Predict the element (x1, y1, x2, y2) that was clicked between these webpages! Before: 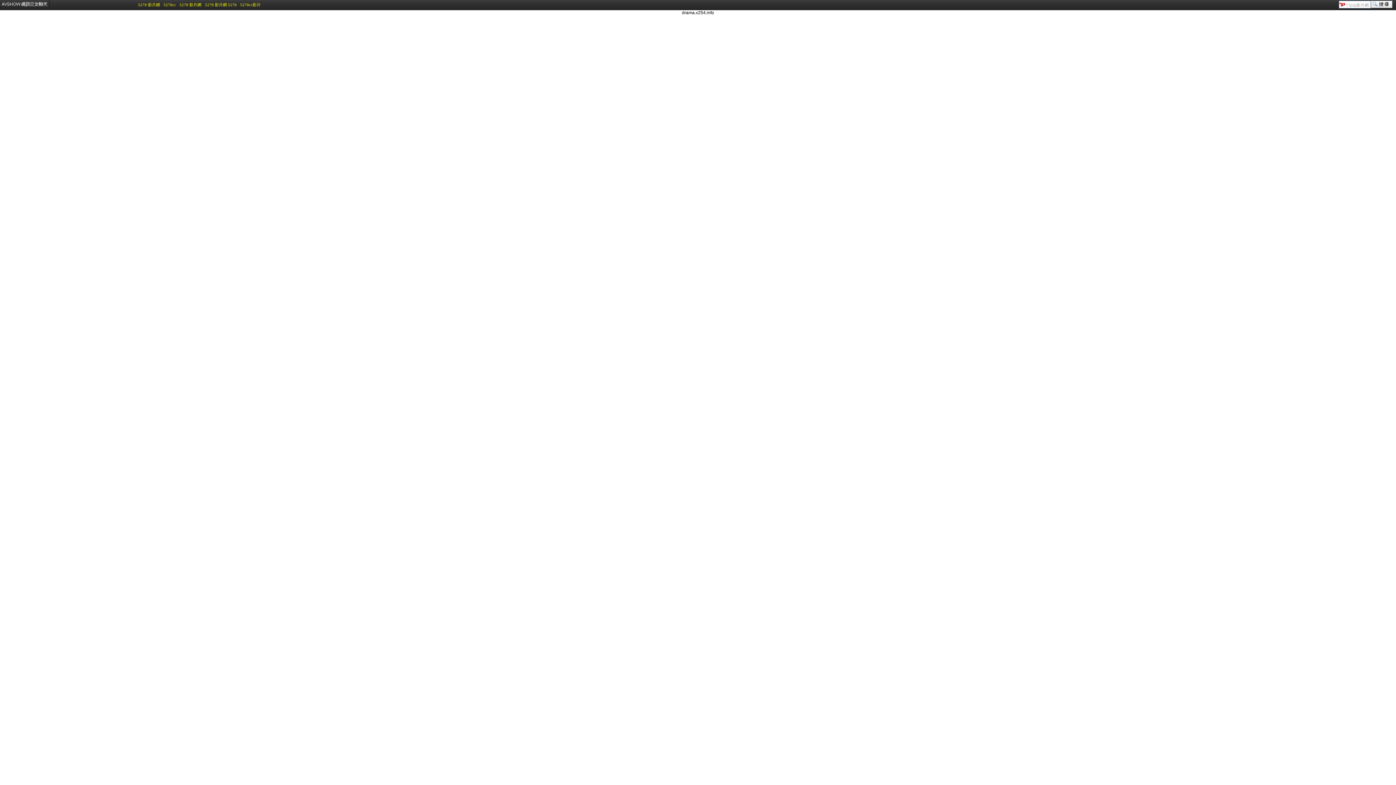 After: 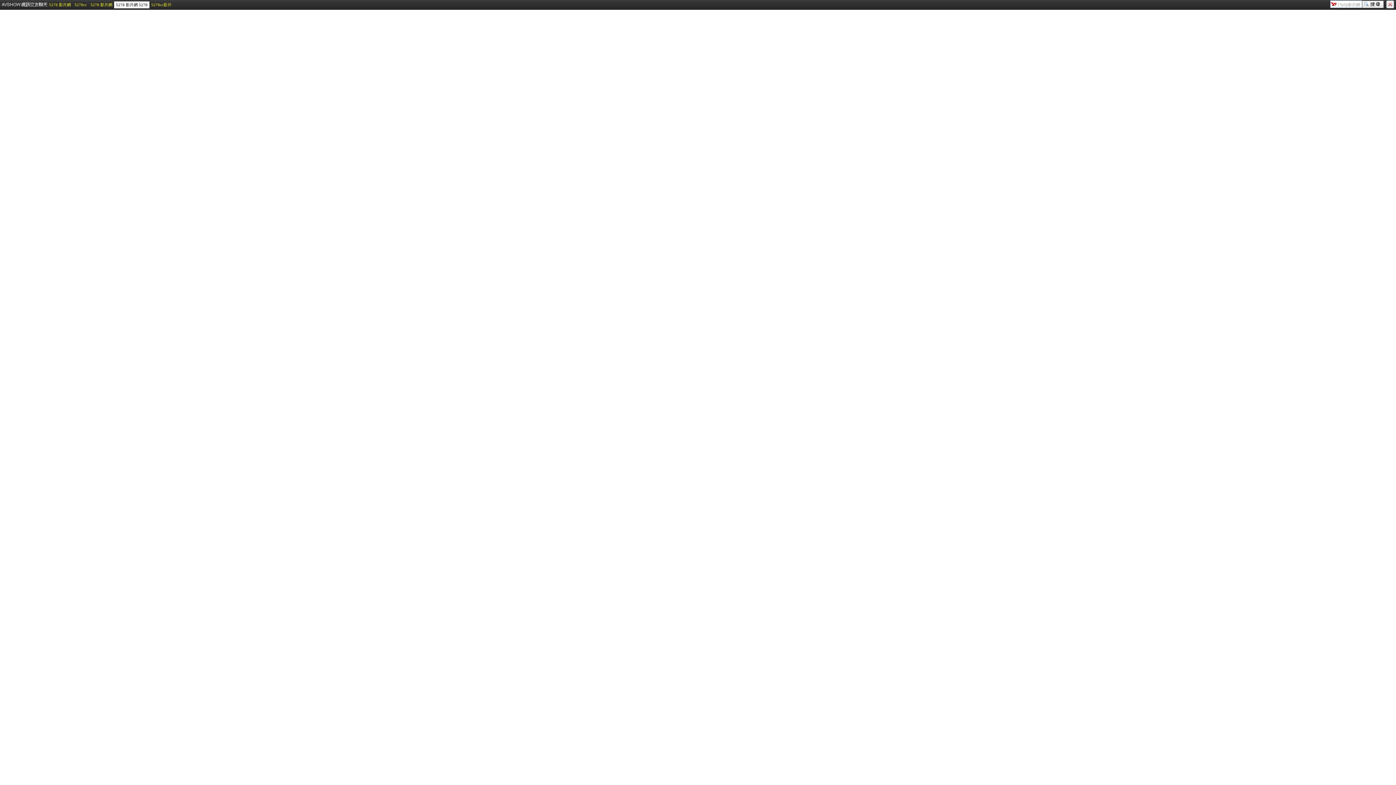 Action: bbox: (203, 1, 238, 8) label: 5278 影片網 5278